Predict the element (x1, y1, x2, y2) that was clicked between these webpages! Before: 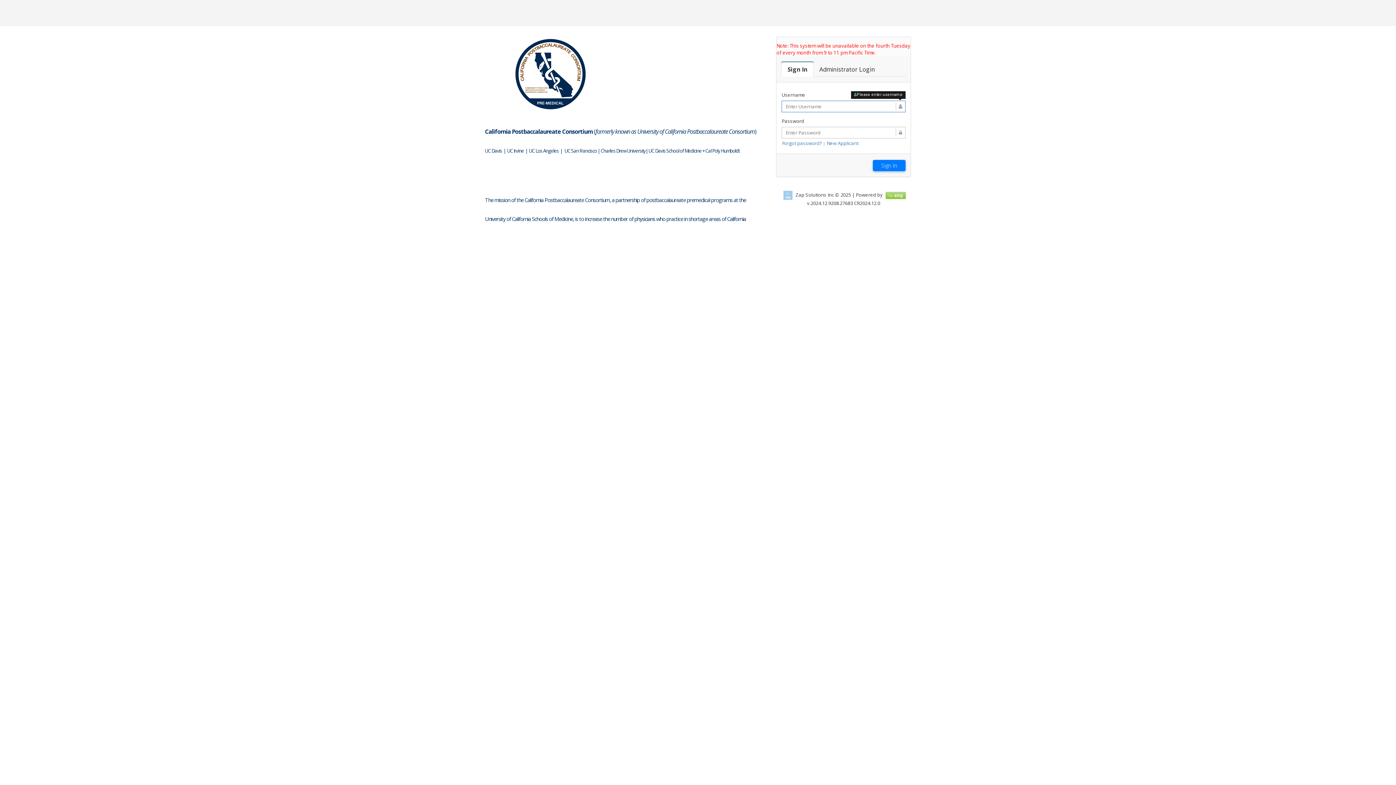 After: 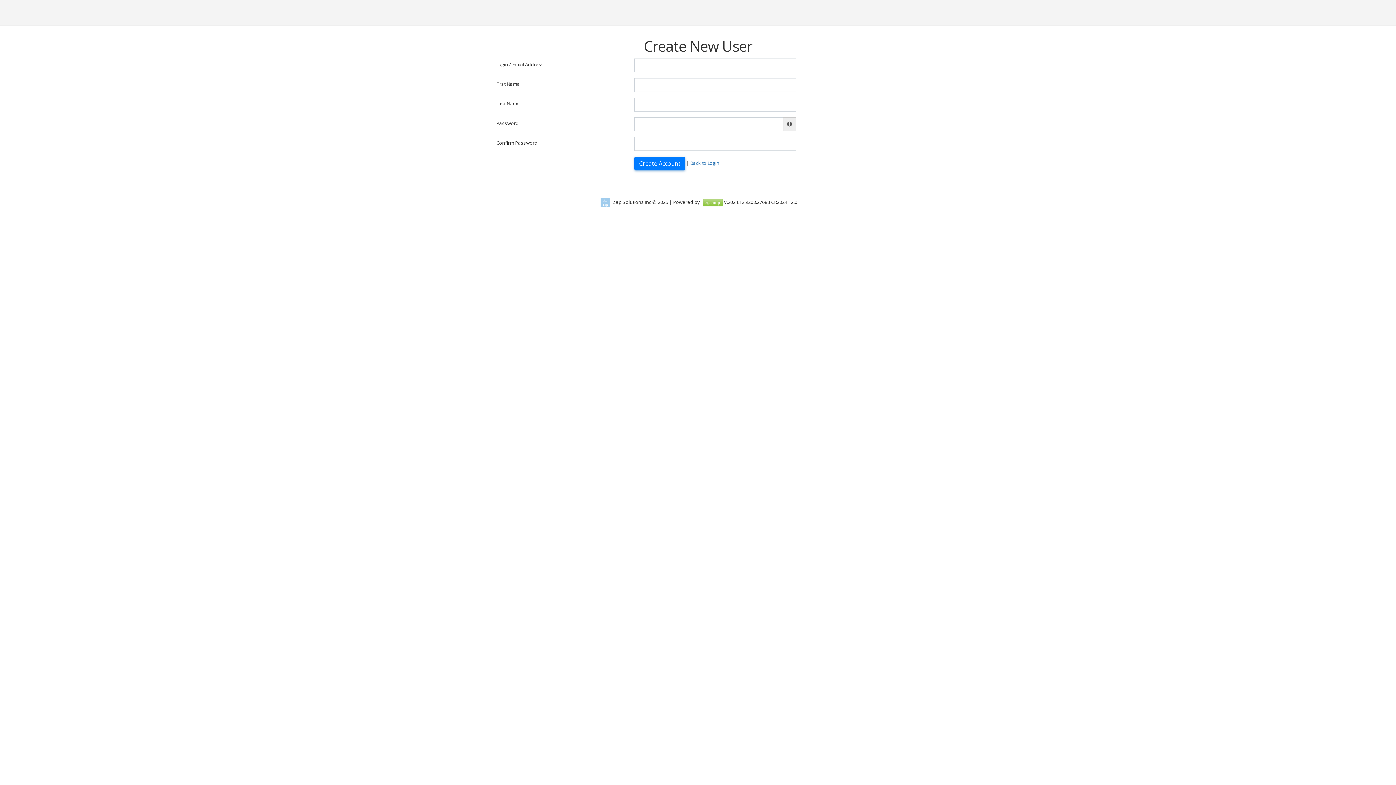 Action: label: New Applicant bbox: (826, 140, 858, 146)